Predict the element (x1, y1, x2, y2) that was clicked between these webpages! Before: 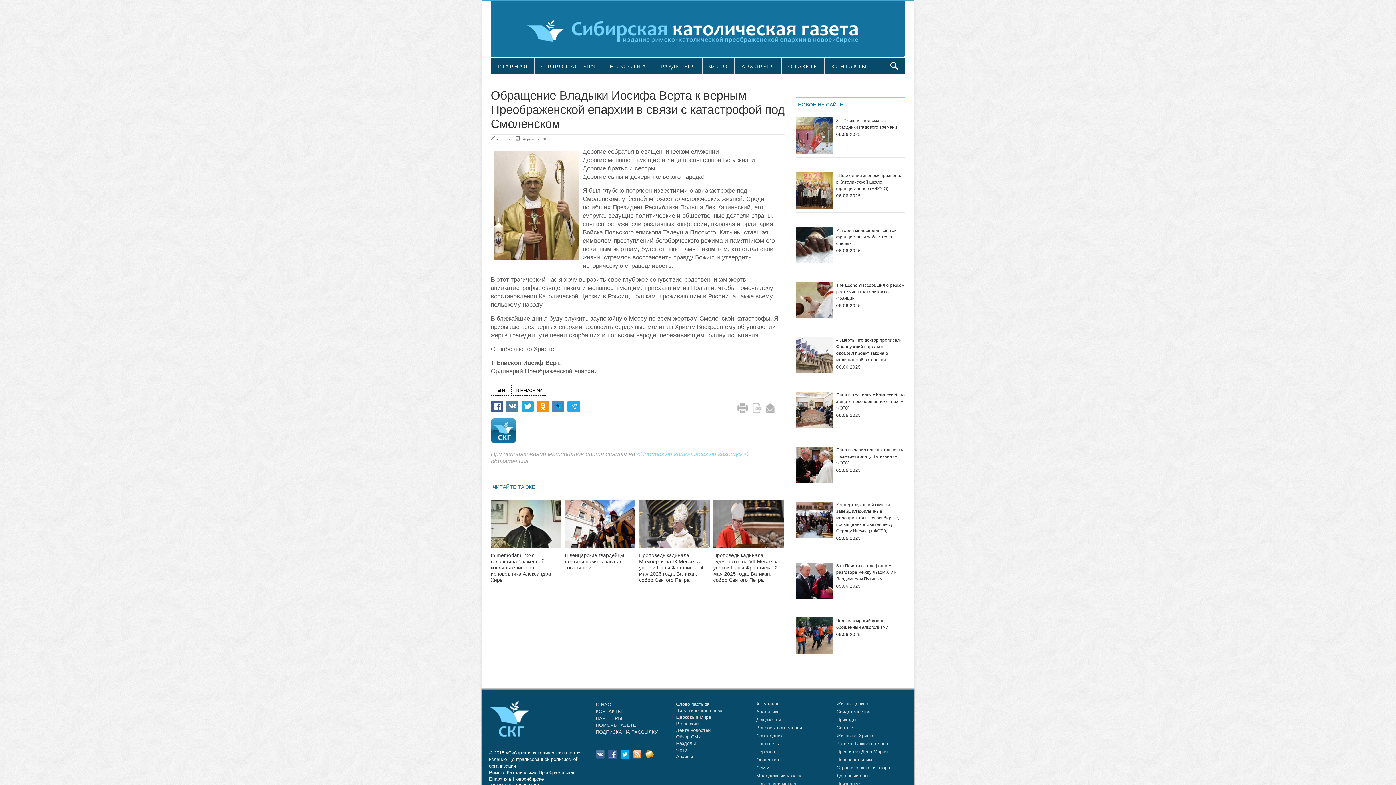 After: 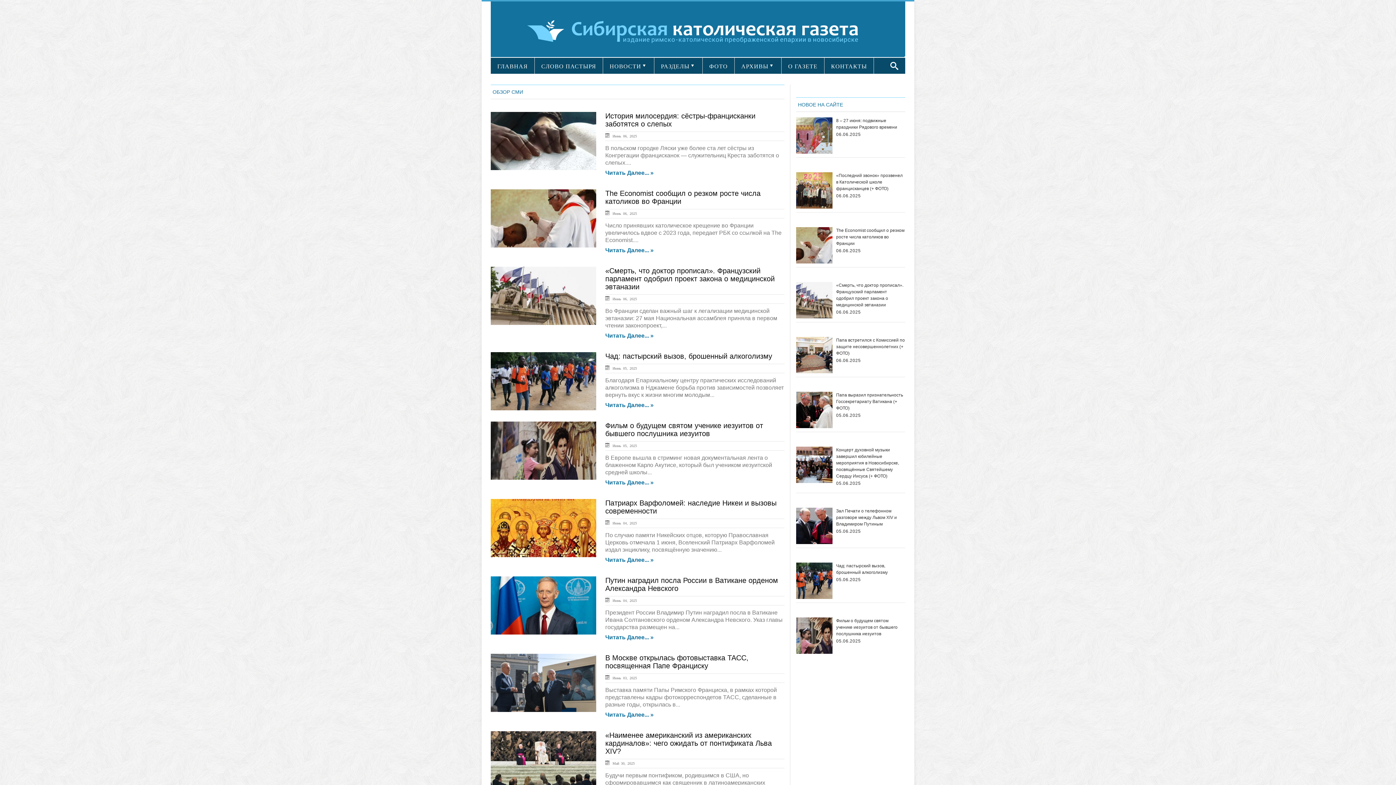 Action: bbox: (676, 734, 701, 740) label: Обзор СМИ